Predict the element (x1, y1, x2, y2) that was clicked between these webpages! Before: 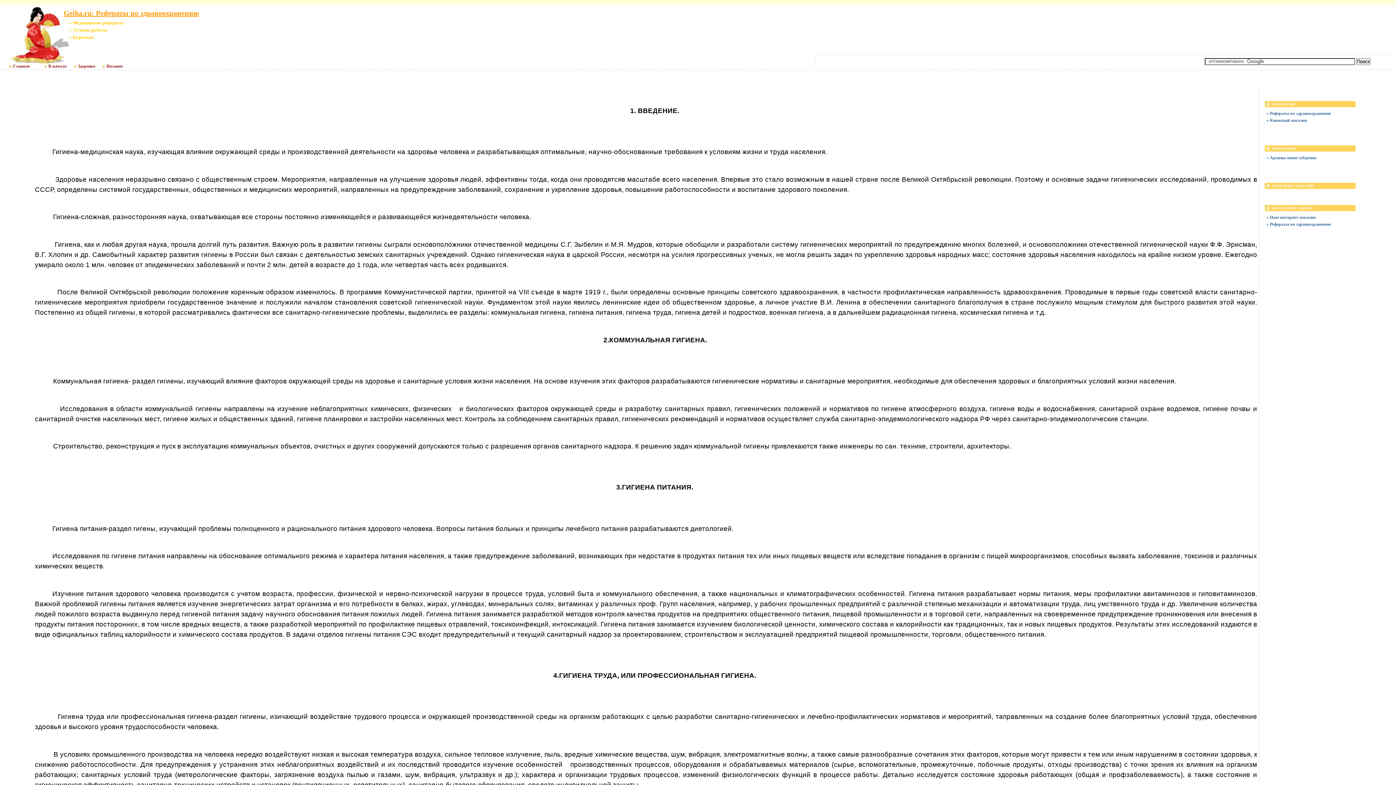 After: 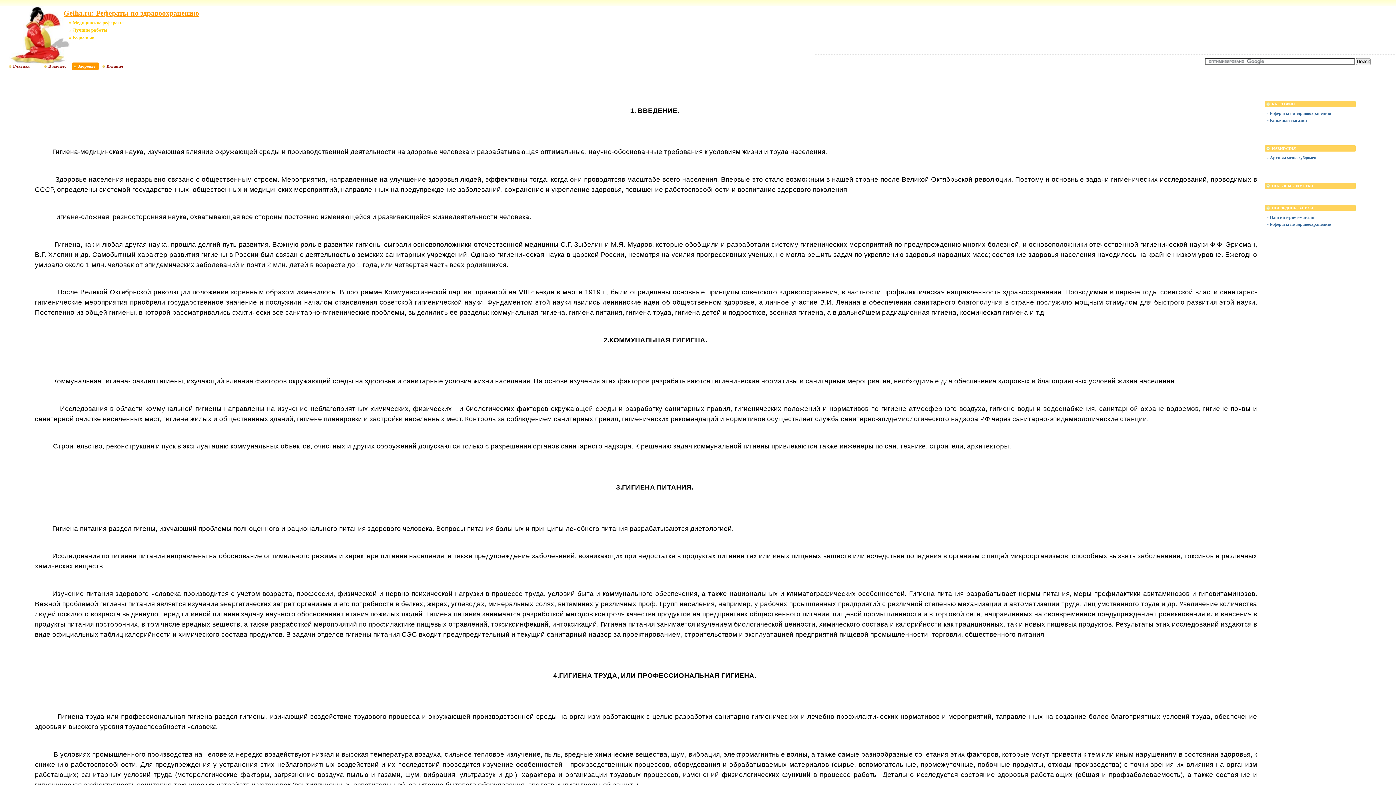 Action: label: Здоровье bbox: (72, 62, 98, 69)